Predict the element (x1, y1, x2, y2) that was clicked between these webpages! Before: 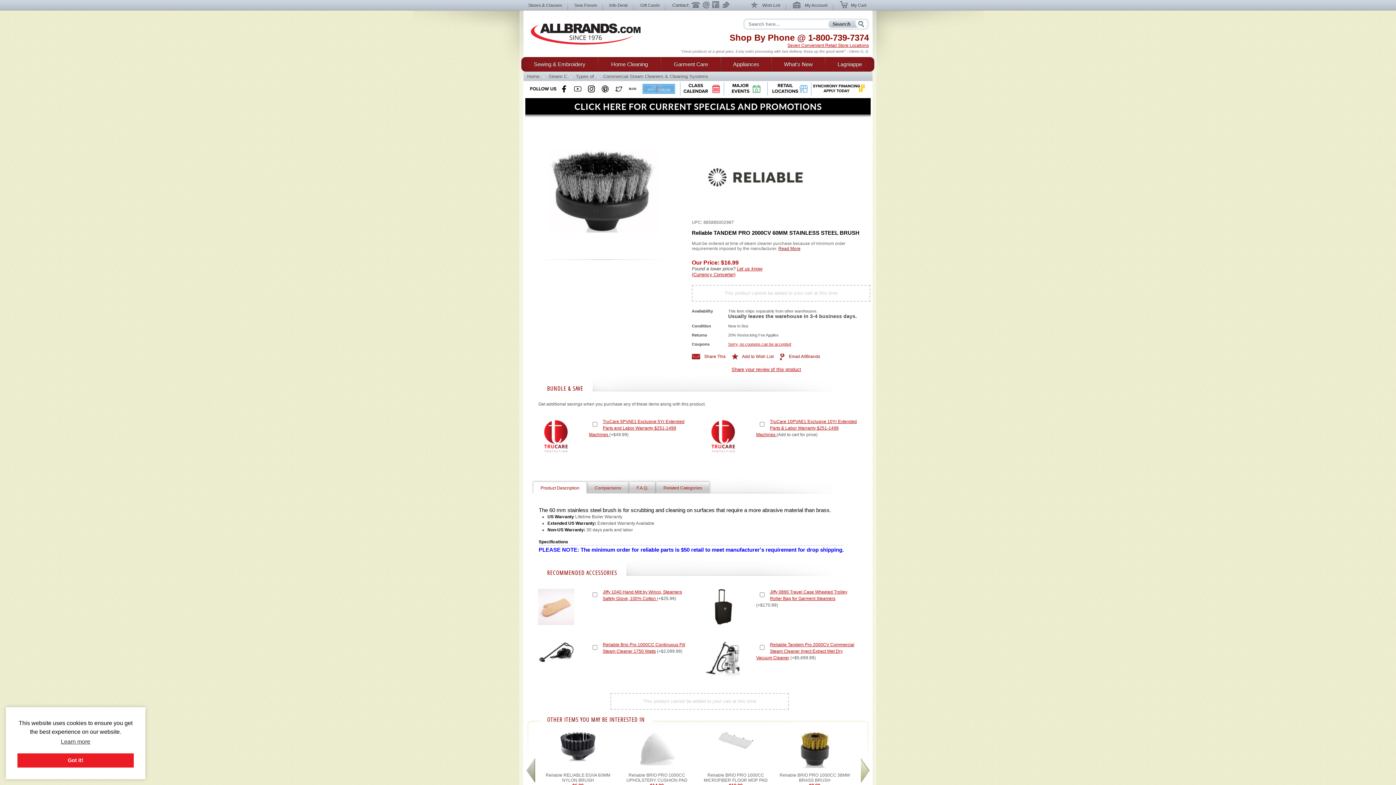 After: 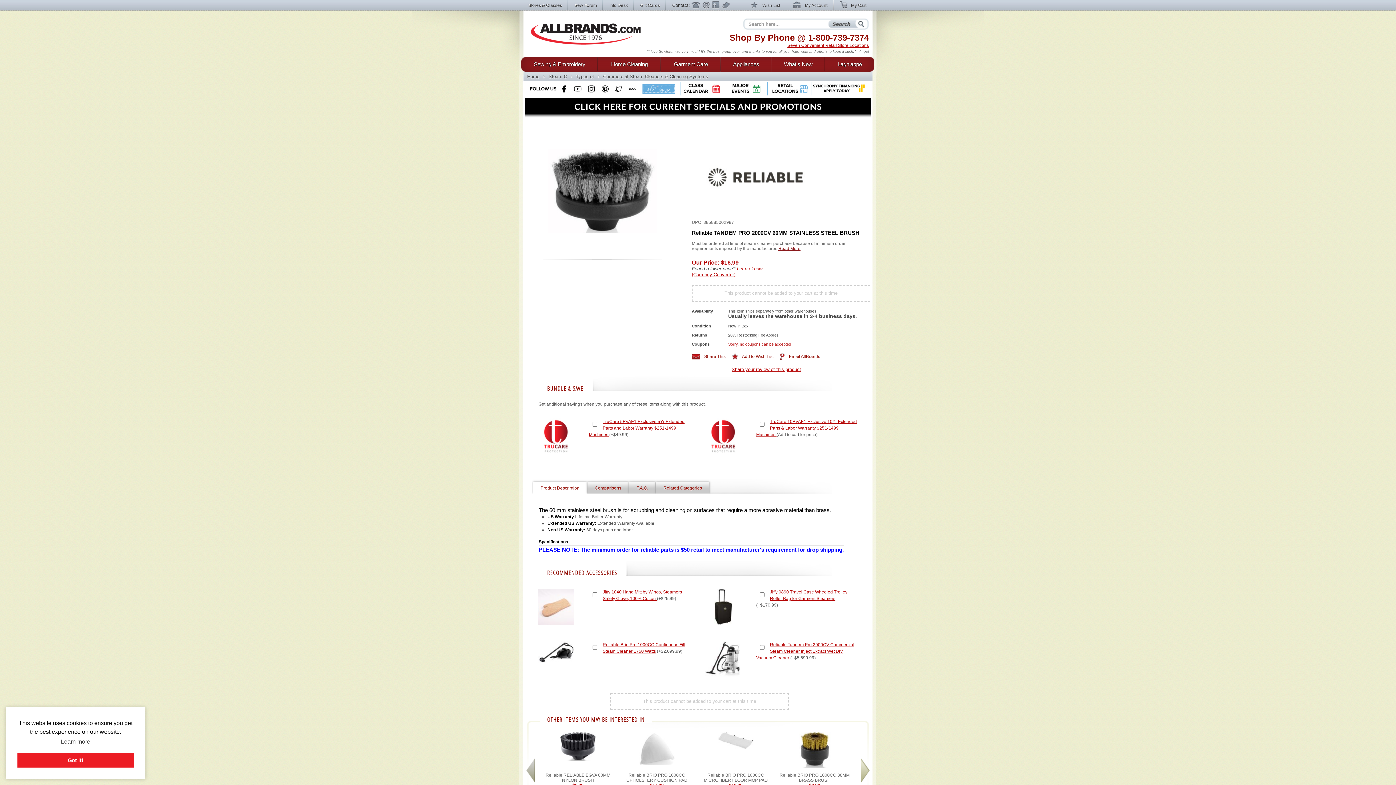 Action: label: Product Description bbox: (533, 482, 586, 493)